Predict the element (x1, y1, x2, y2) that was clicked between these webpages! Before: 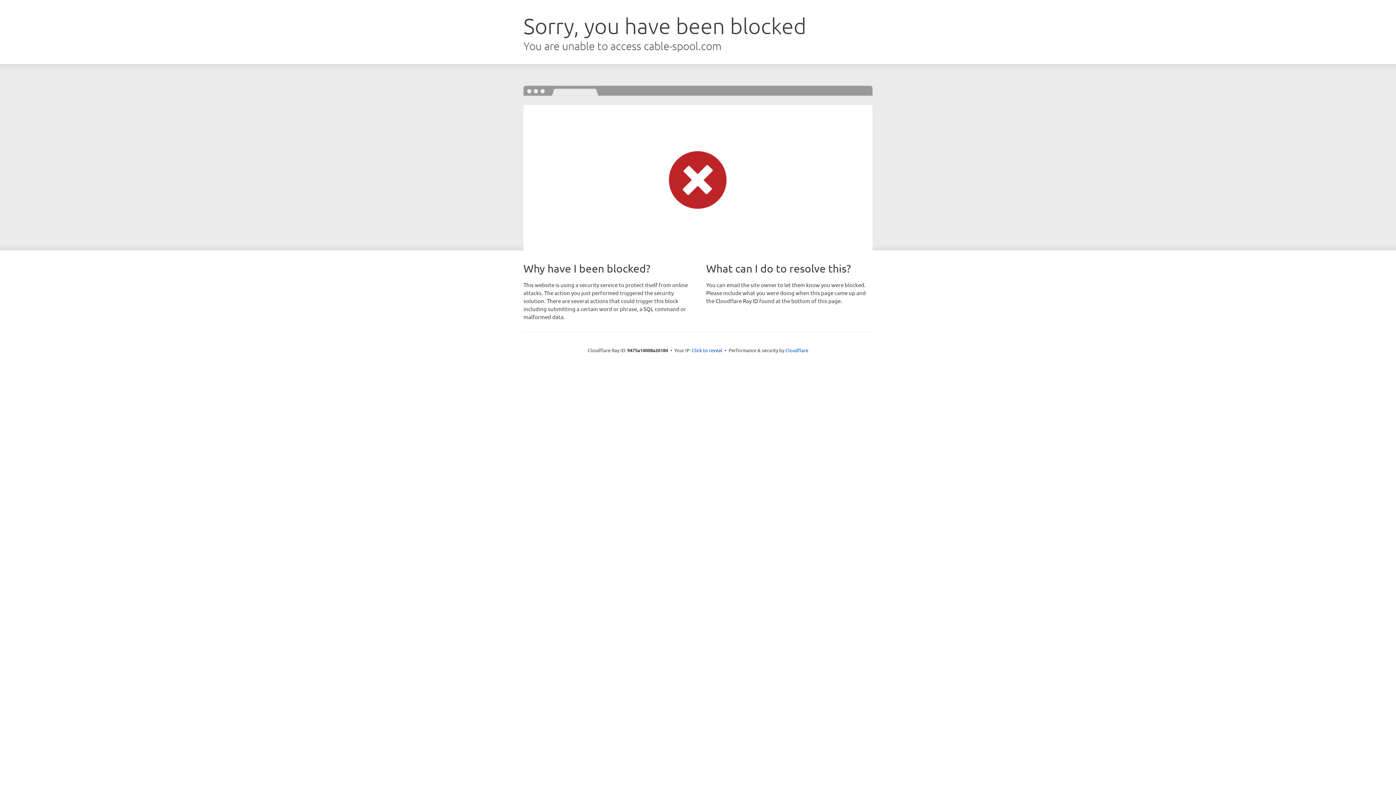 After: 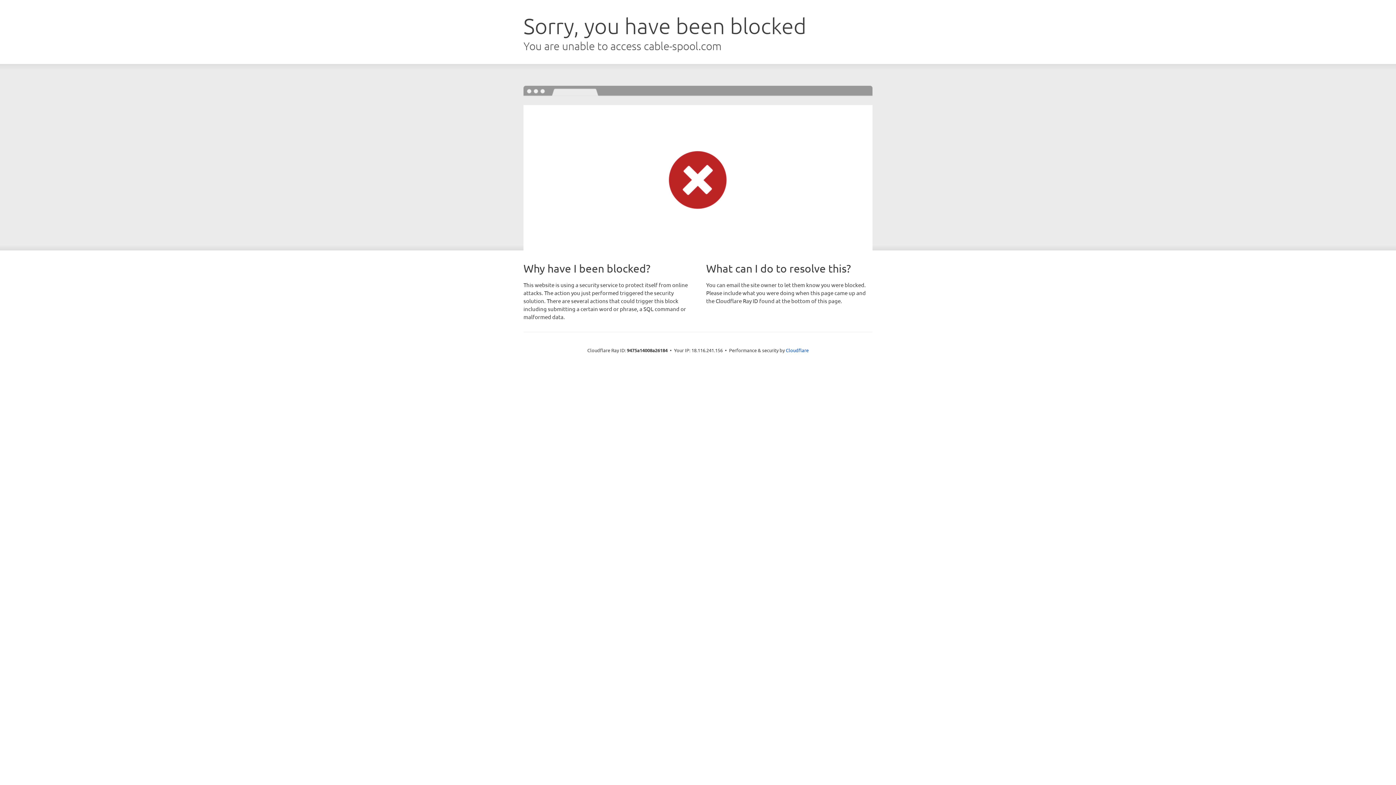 Action: label: Click to reveal bbox: (692, 346, 722, 353)